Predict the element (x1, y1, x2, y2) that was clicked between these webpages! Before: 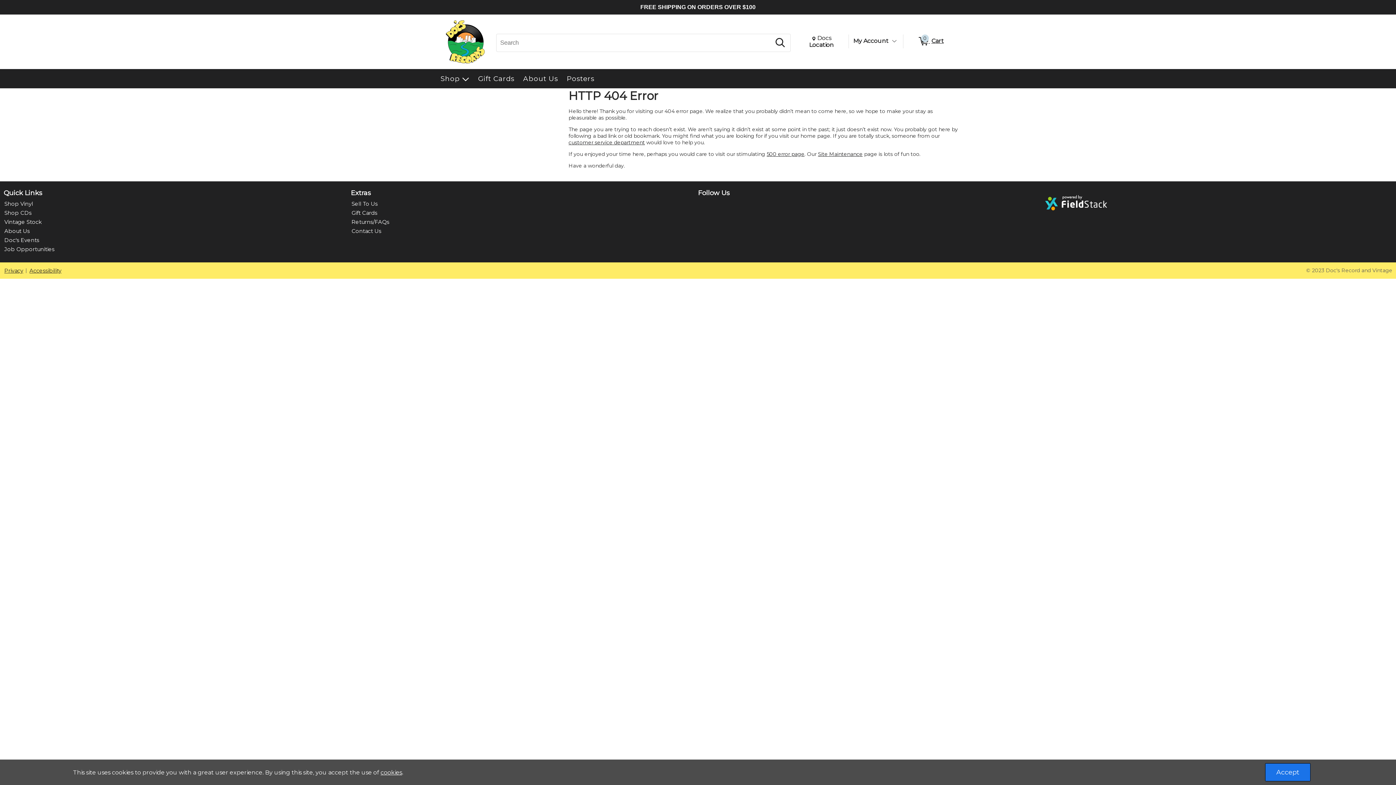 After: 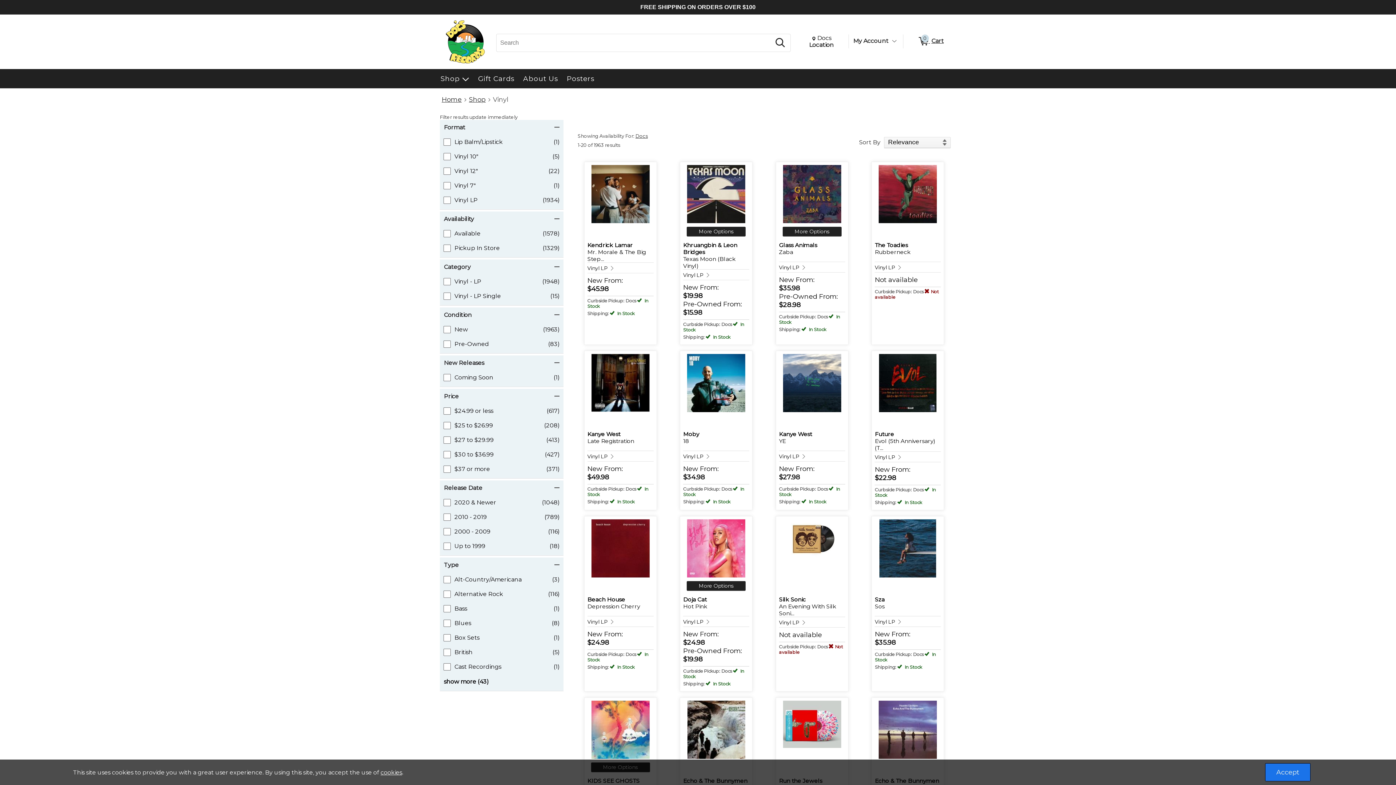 Action: bbox: (3, 200, 33, 207) label: Shop Vinyl